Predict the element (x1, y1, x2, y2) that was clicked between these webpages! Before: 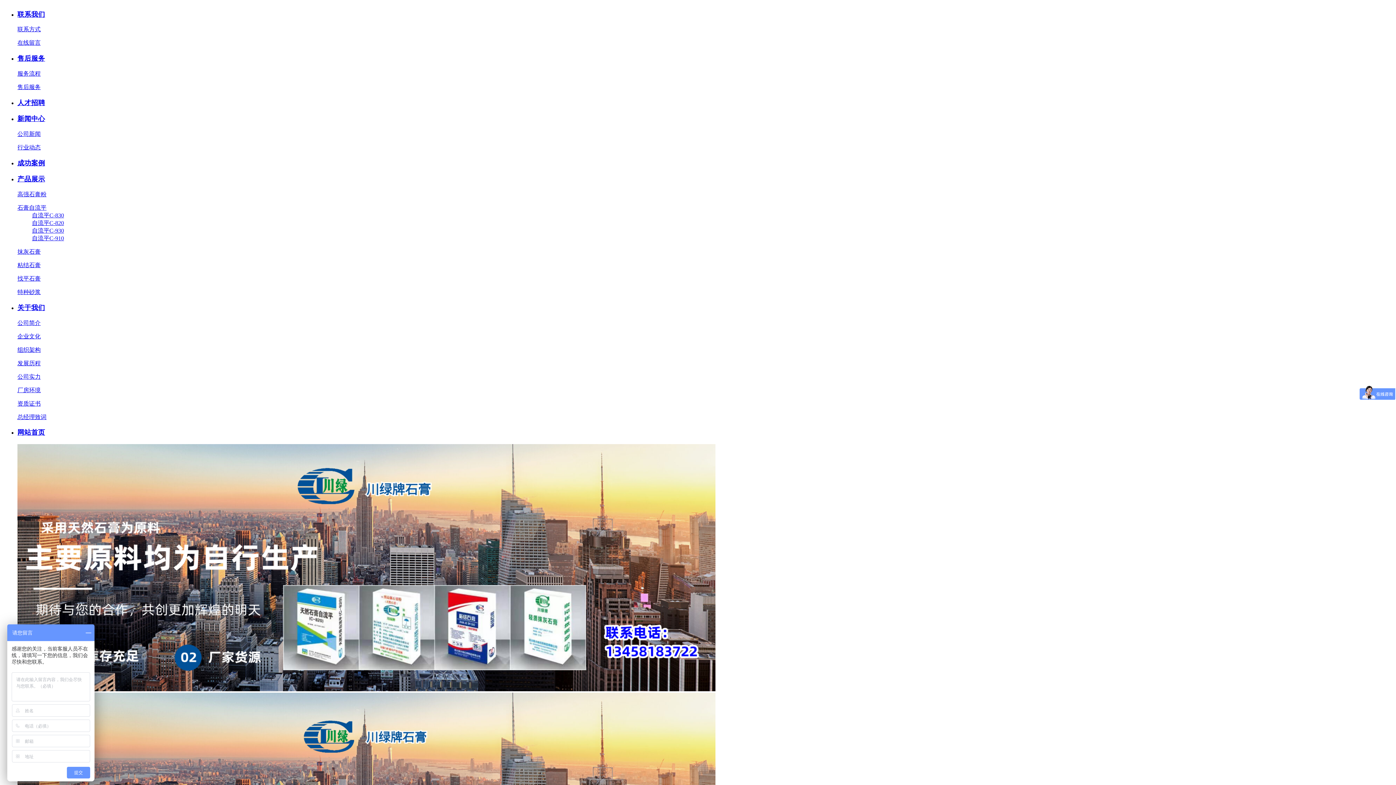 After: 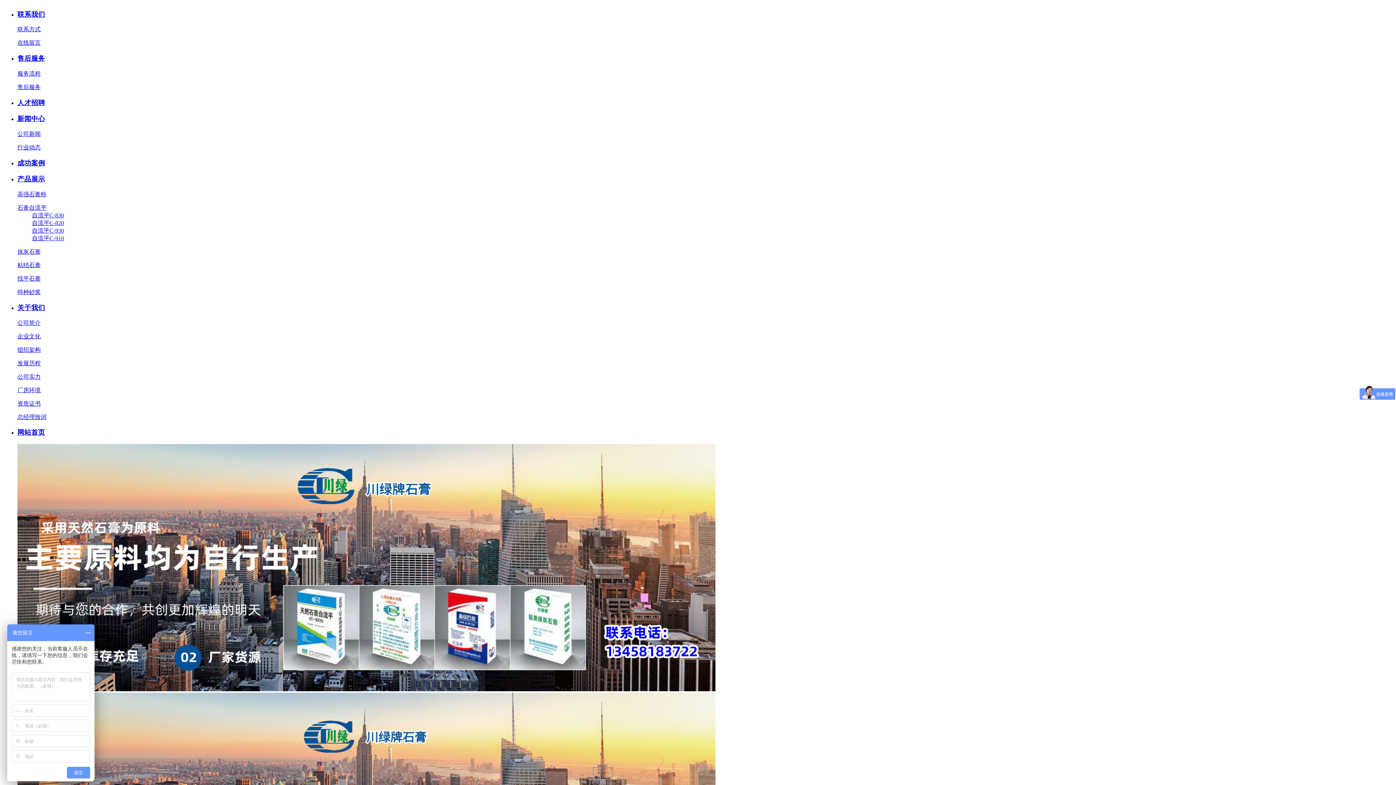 Action: label: 企业文化 bbox: (17, 333, 40, 339)